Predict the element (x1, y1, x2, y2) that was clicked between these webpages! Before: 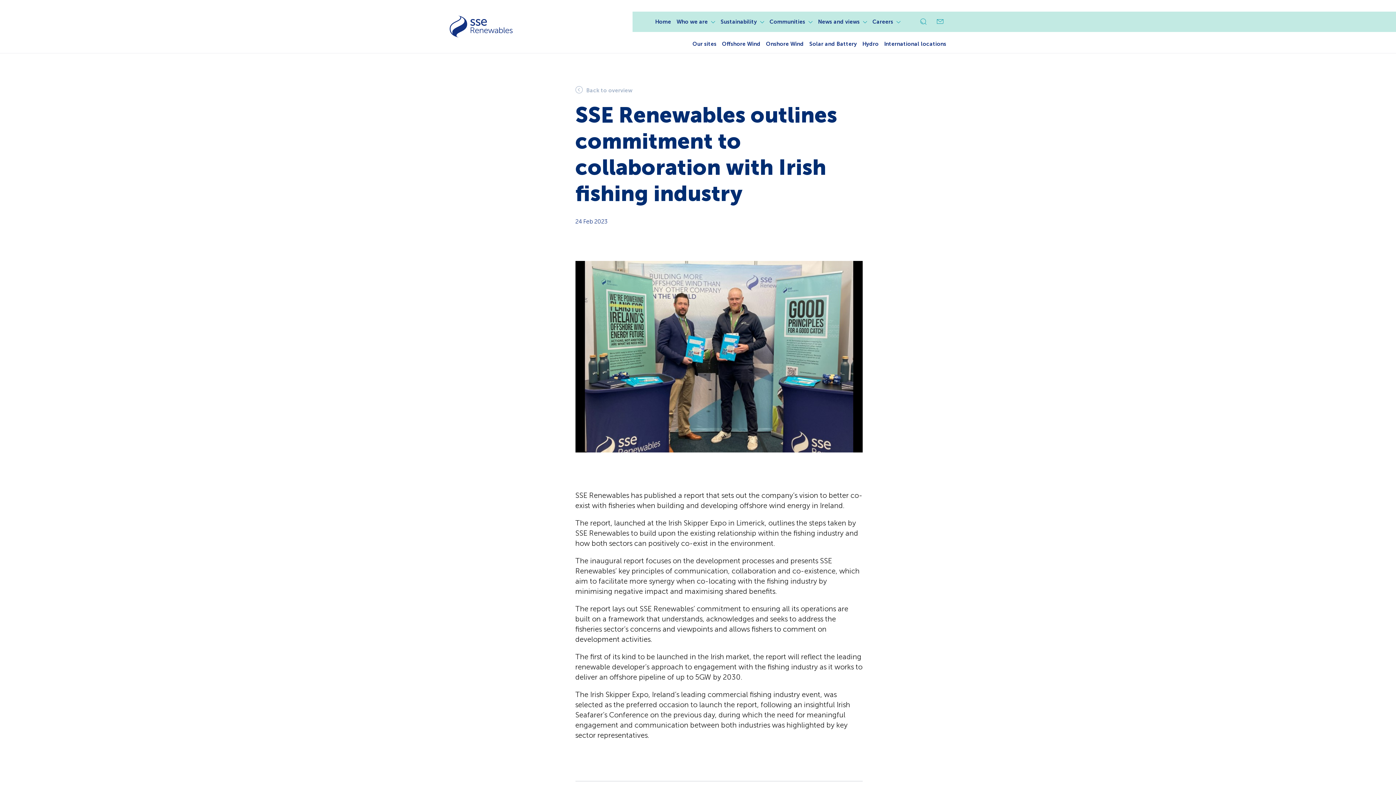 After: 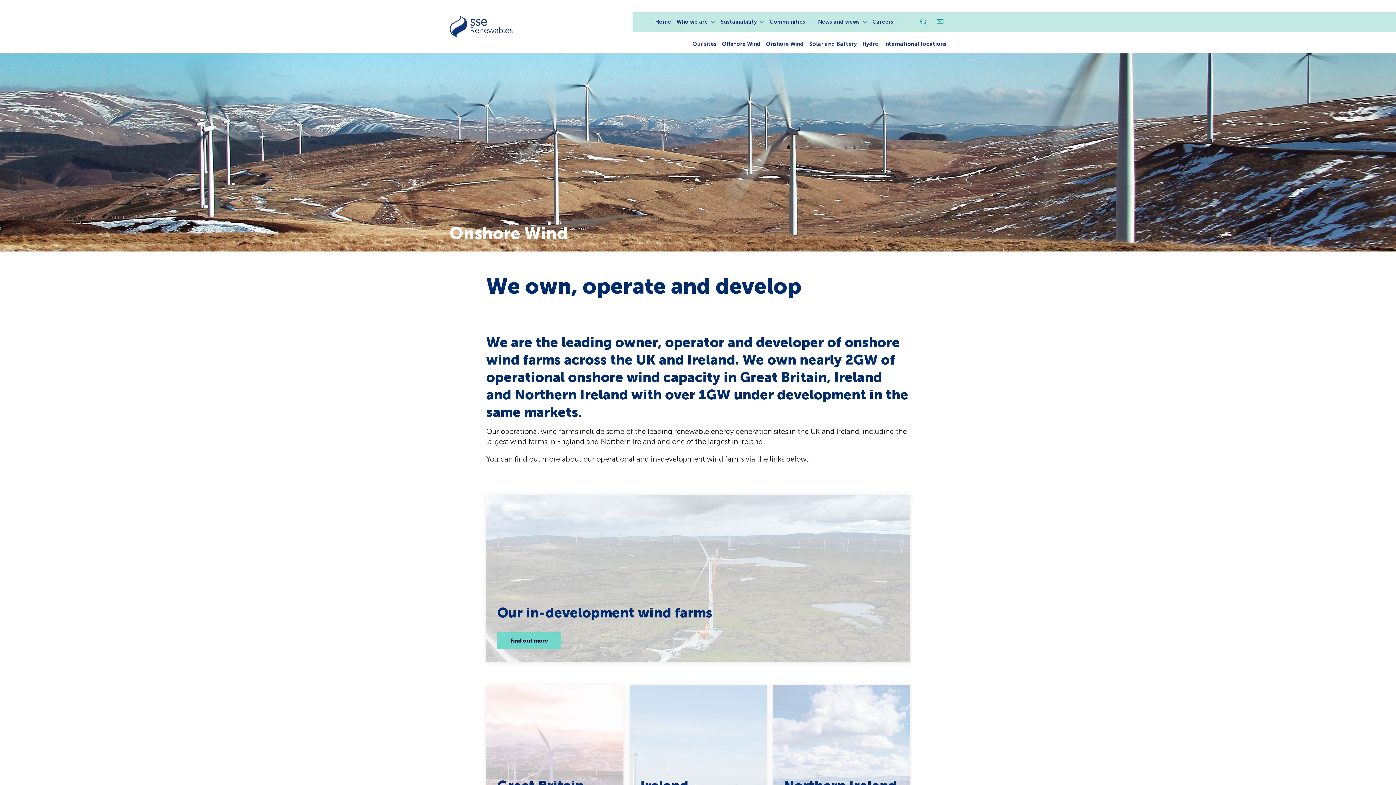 Action: bbox: (766, 40, 804, 47) label: Onshore Wind